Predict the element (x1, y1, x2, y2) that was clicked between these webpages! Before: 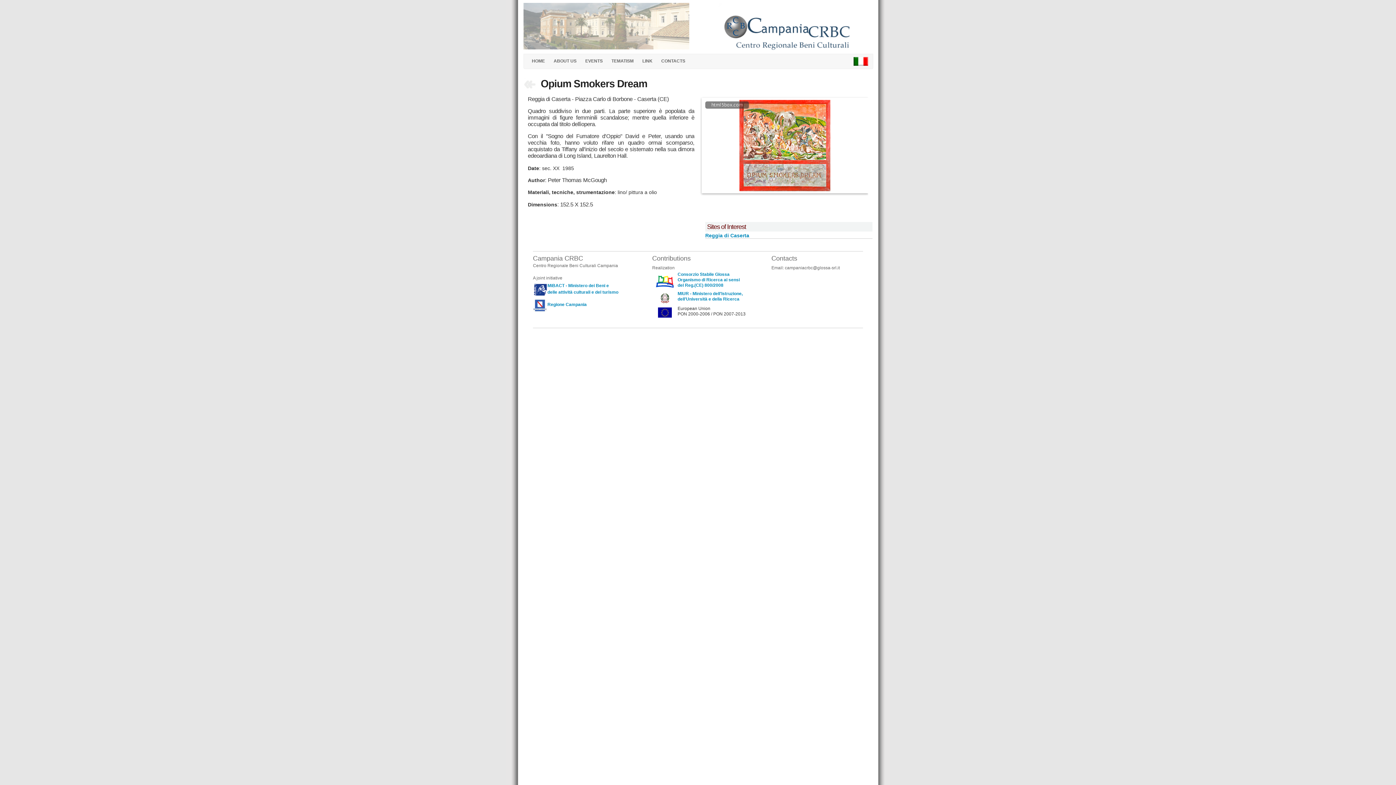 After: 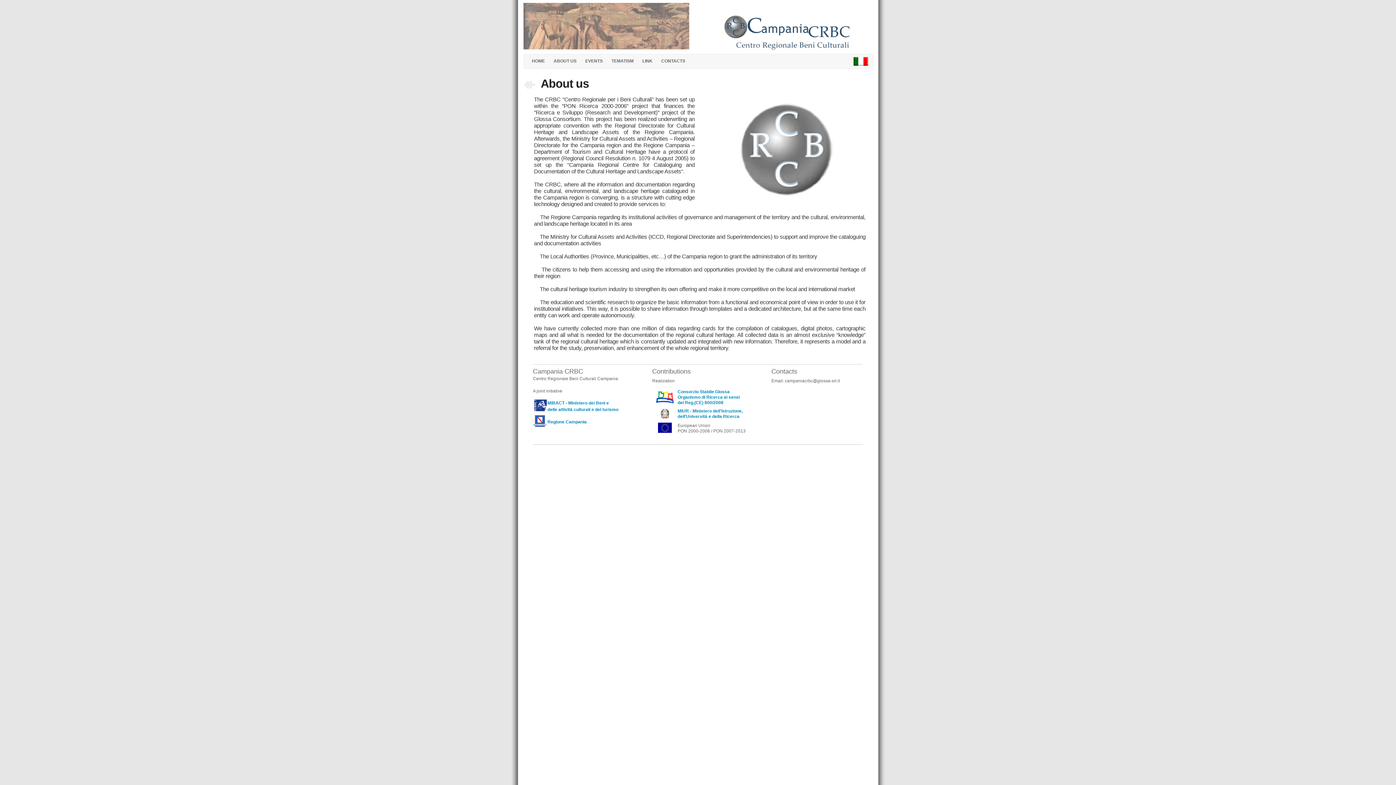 Action: bbox: (549, 54, 581, 68) label: ABOUT US